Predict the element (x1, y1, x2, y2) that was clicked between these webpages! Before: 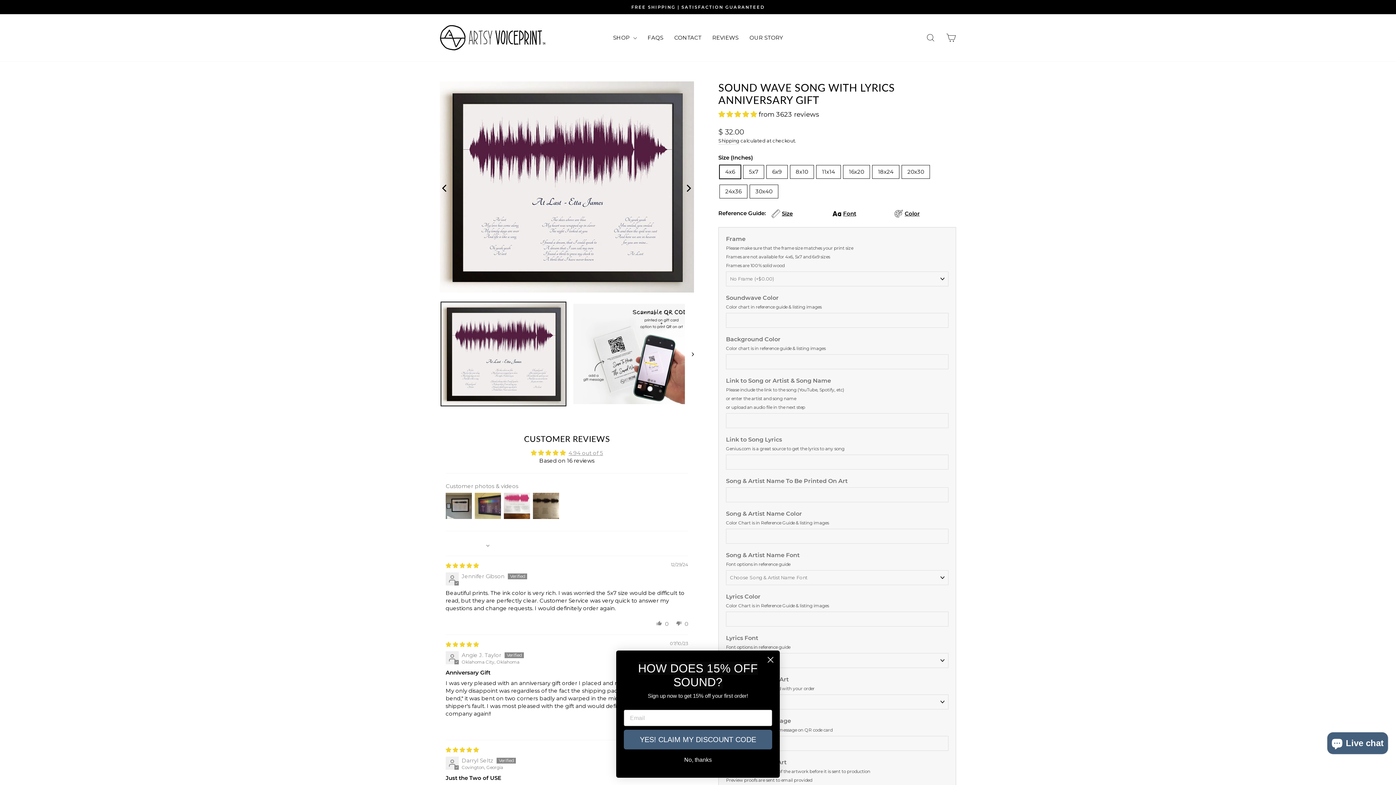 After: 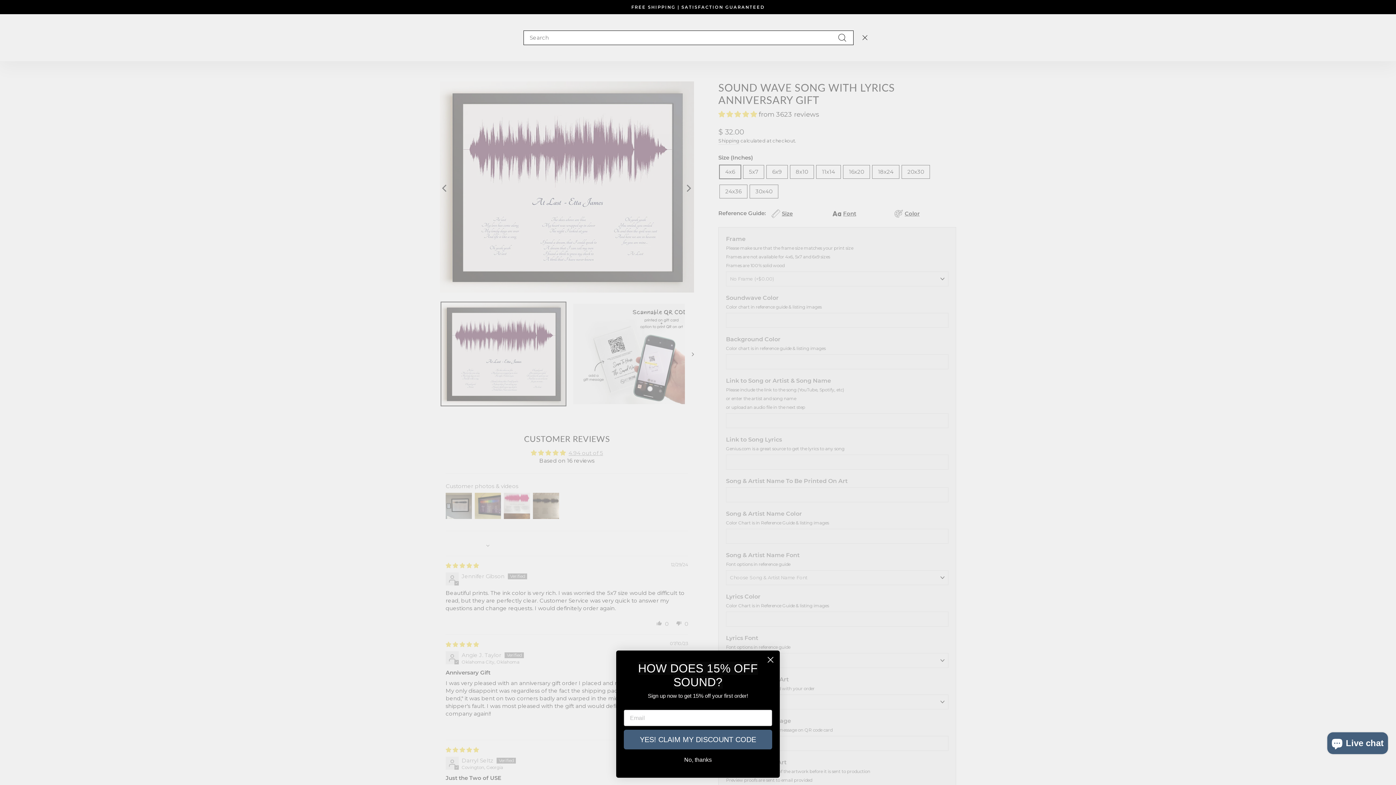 Action: label: SEARCH bbox: (921, 30, 940, 45)